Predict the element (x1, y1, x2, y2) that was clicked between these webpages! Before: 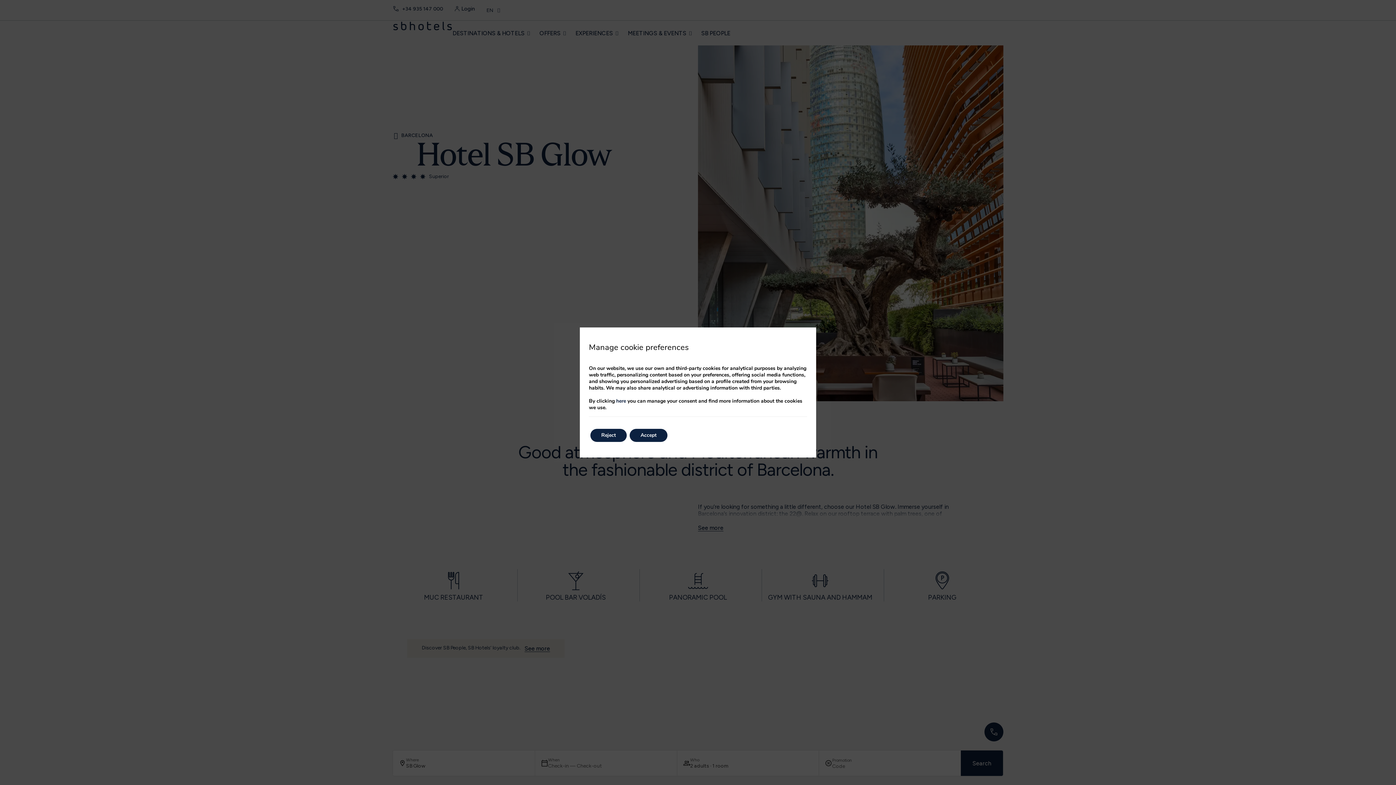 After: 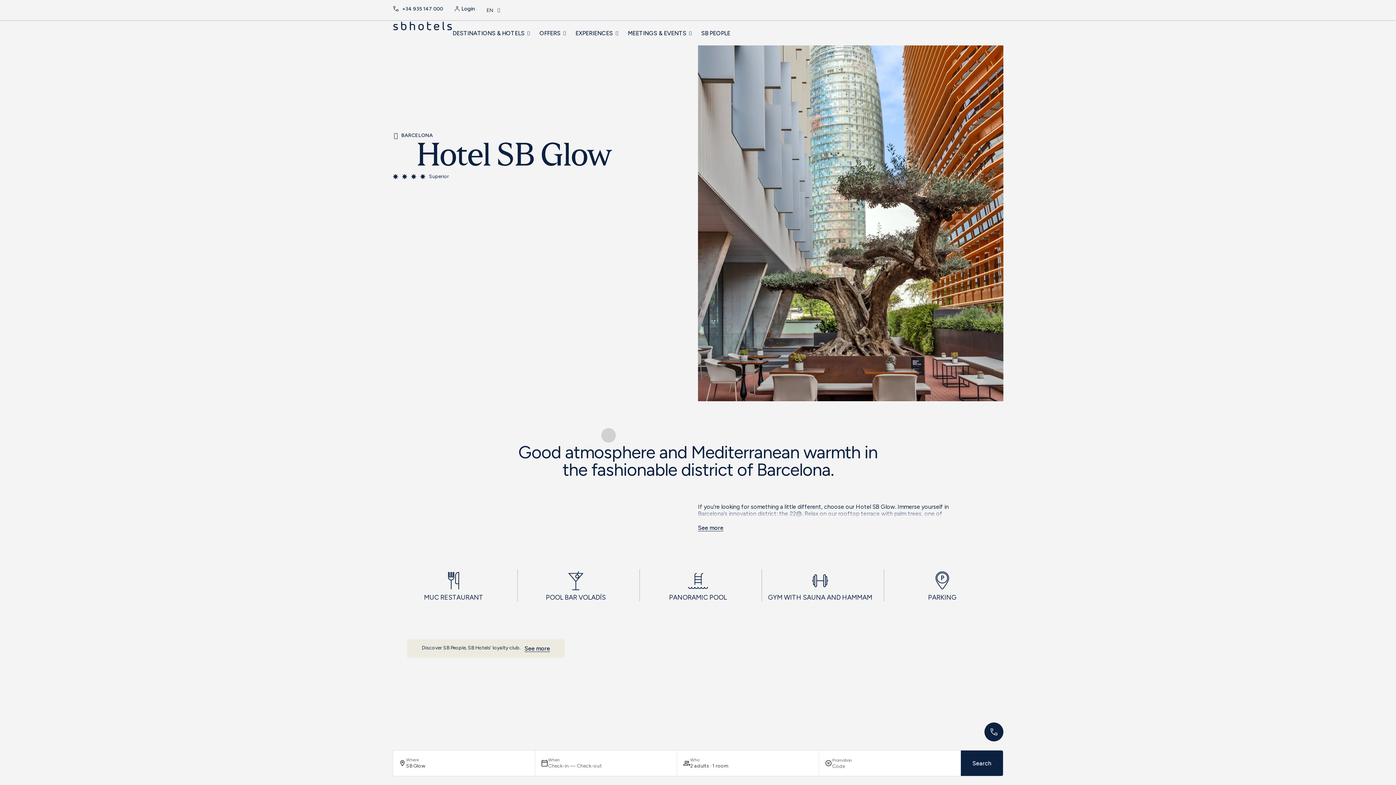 Action: label: Reject bbox: (590, 429, 626, 442)